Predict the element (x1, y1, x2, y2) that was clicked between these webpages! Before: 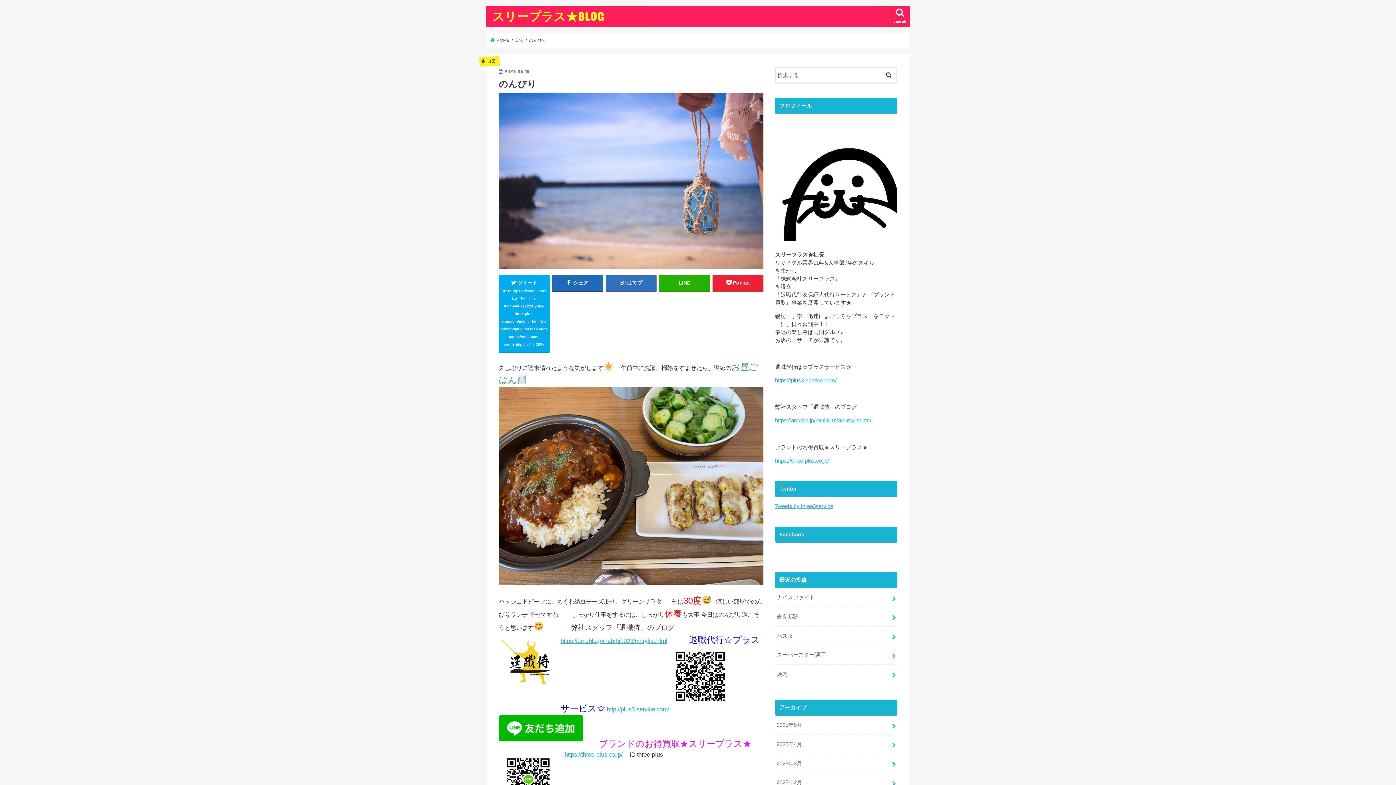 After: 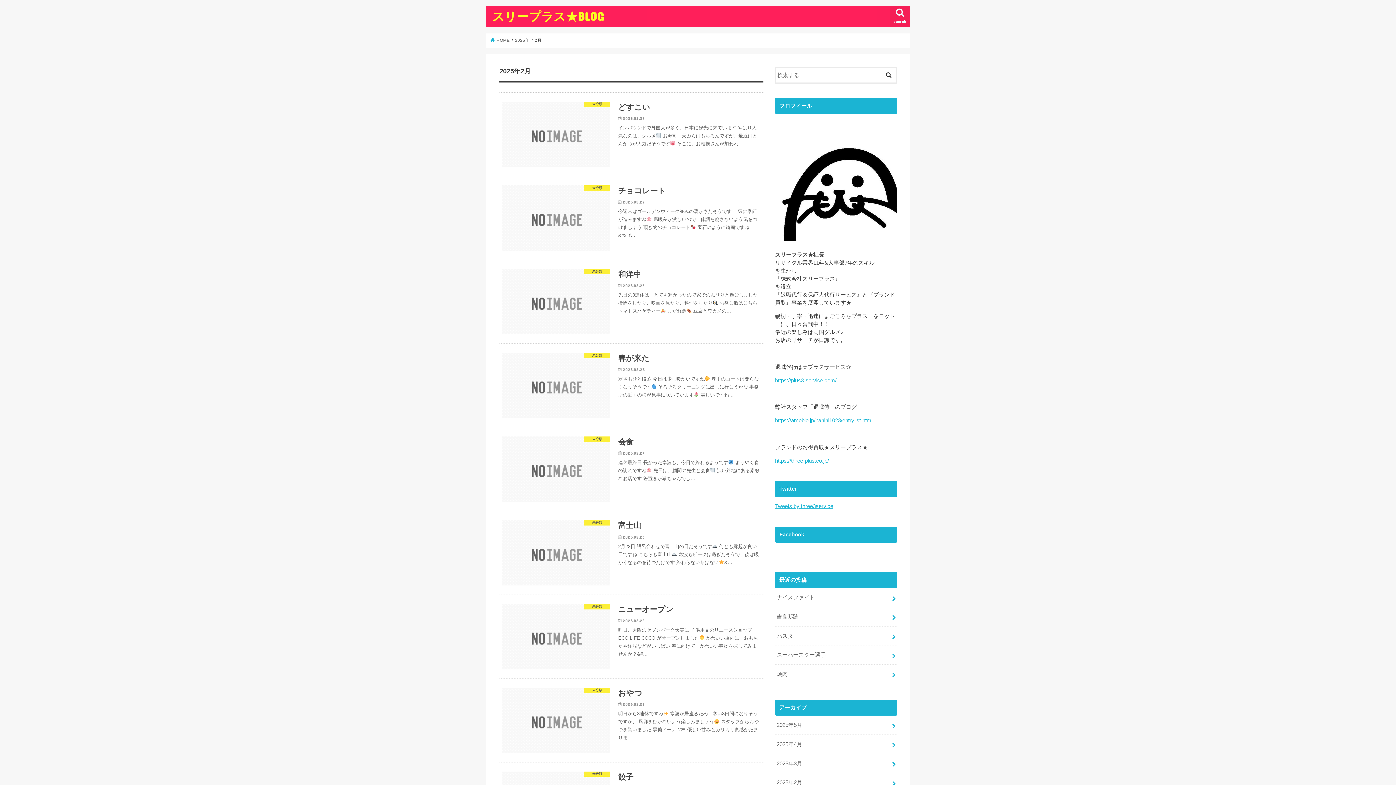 Action: label: 2025年2月 bbox: (775, 773, 897, 792)